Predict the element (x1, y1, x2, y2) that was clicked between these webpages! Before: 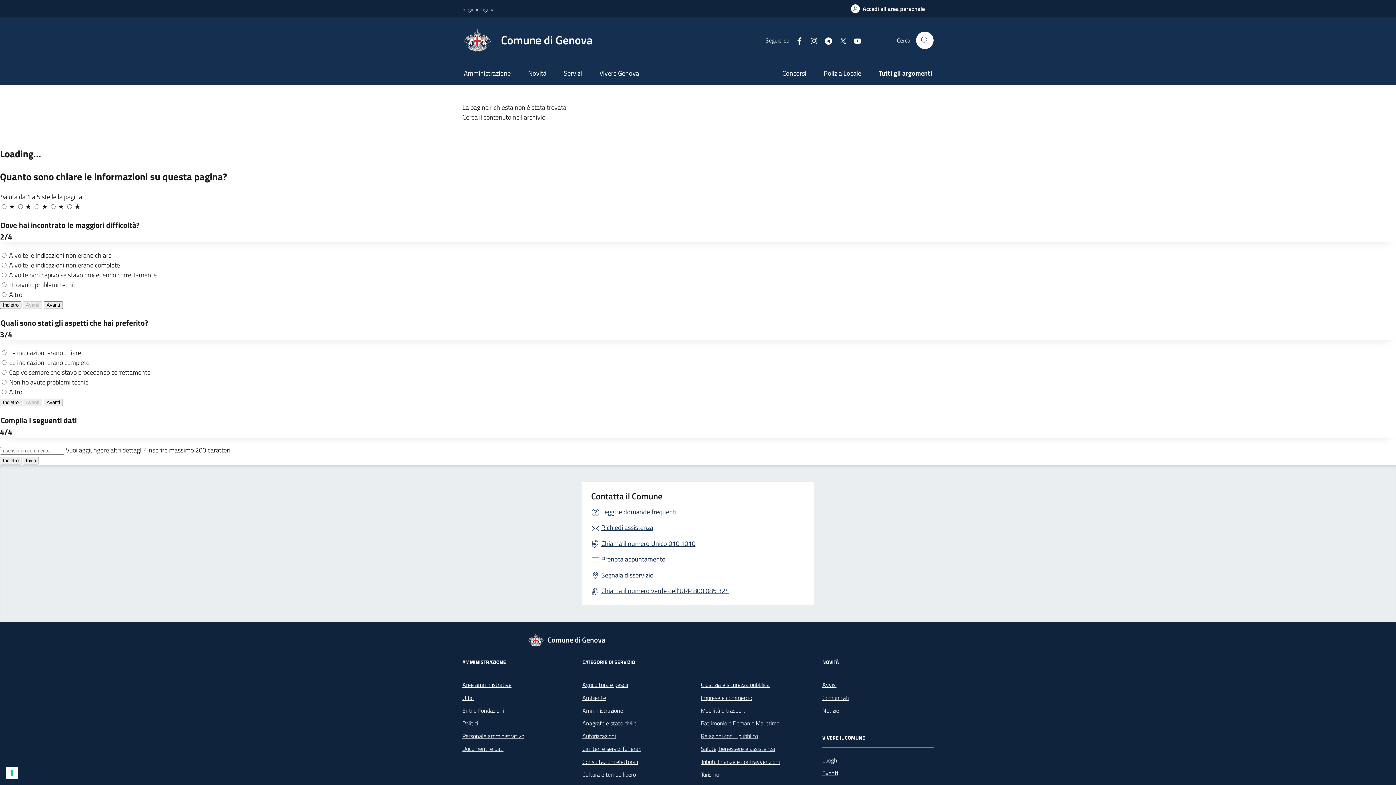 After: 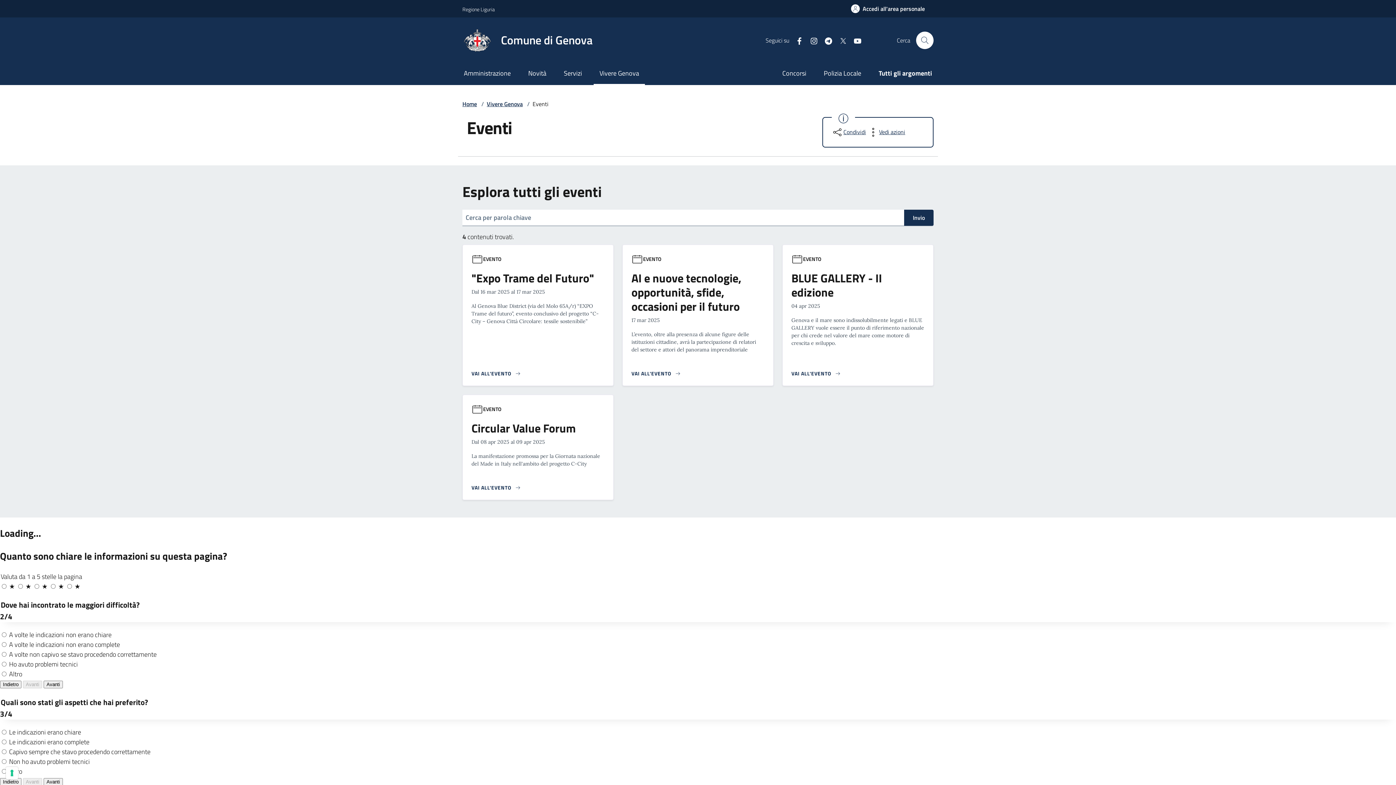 Action: bbox: (822, 769, 838, 777) label: Eventi